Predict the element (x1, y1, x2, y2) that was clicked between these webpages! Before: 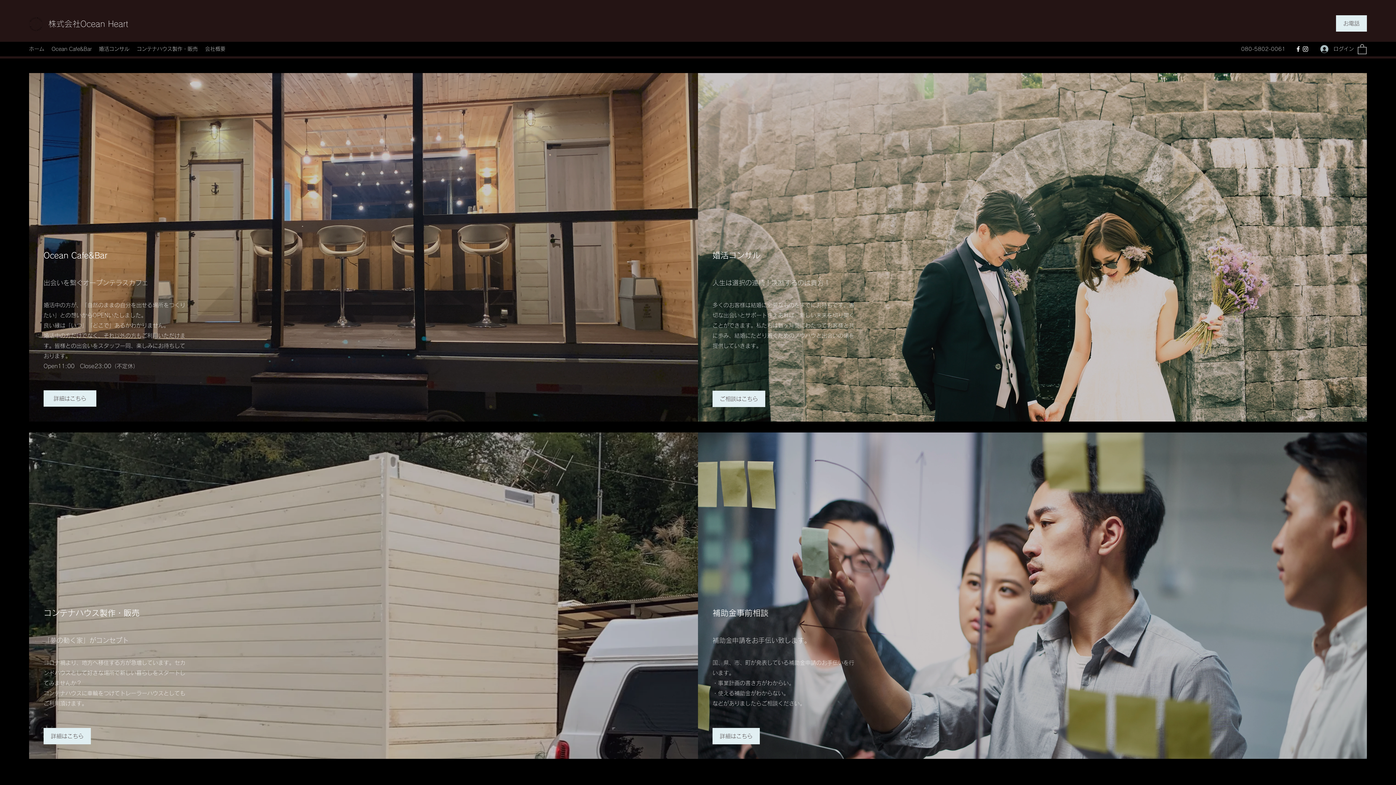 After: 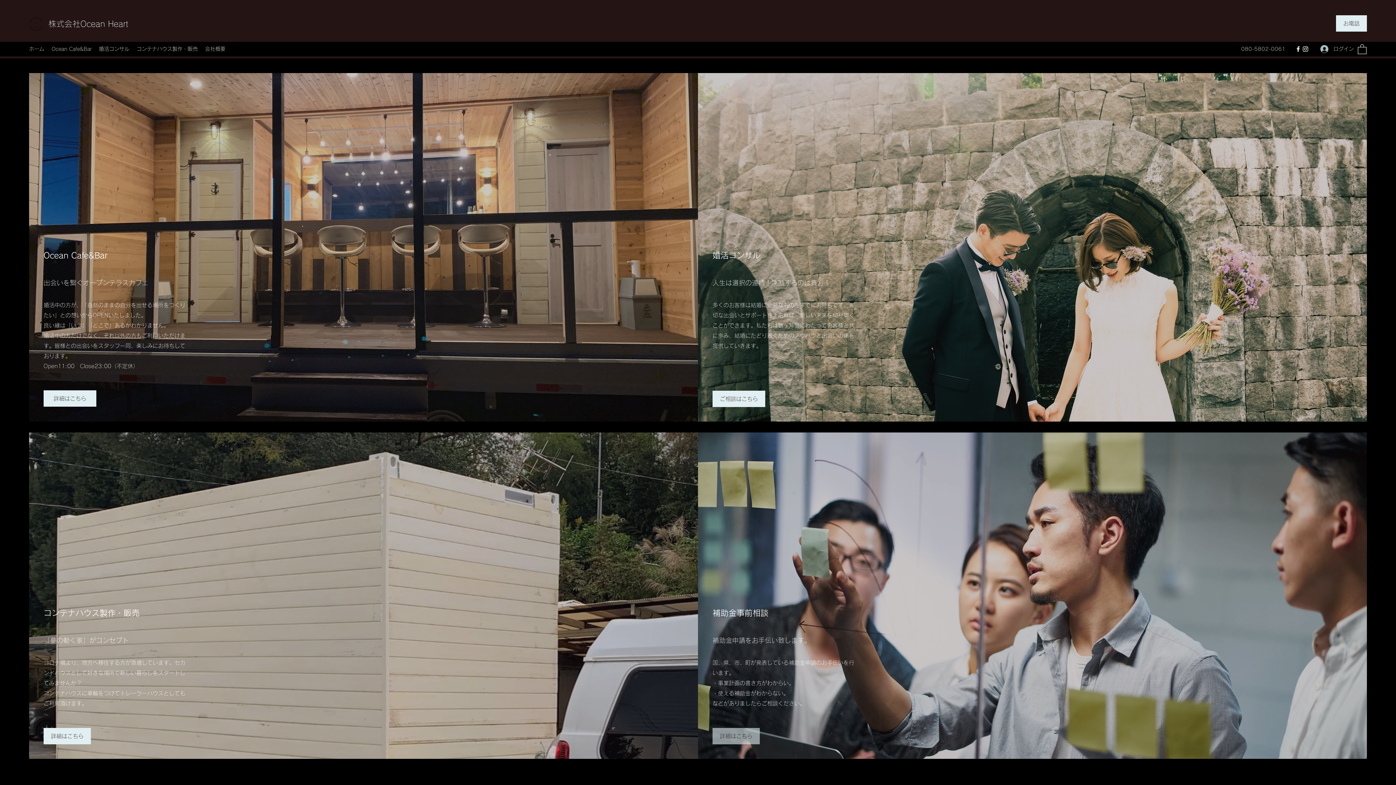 Action: label: 詳細はこちら bbox: (712, 728, 760, 744)